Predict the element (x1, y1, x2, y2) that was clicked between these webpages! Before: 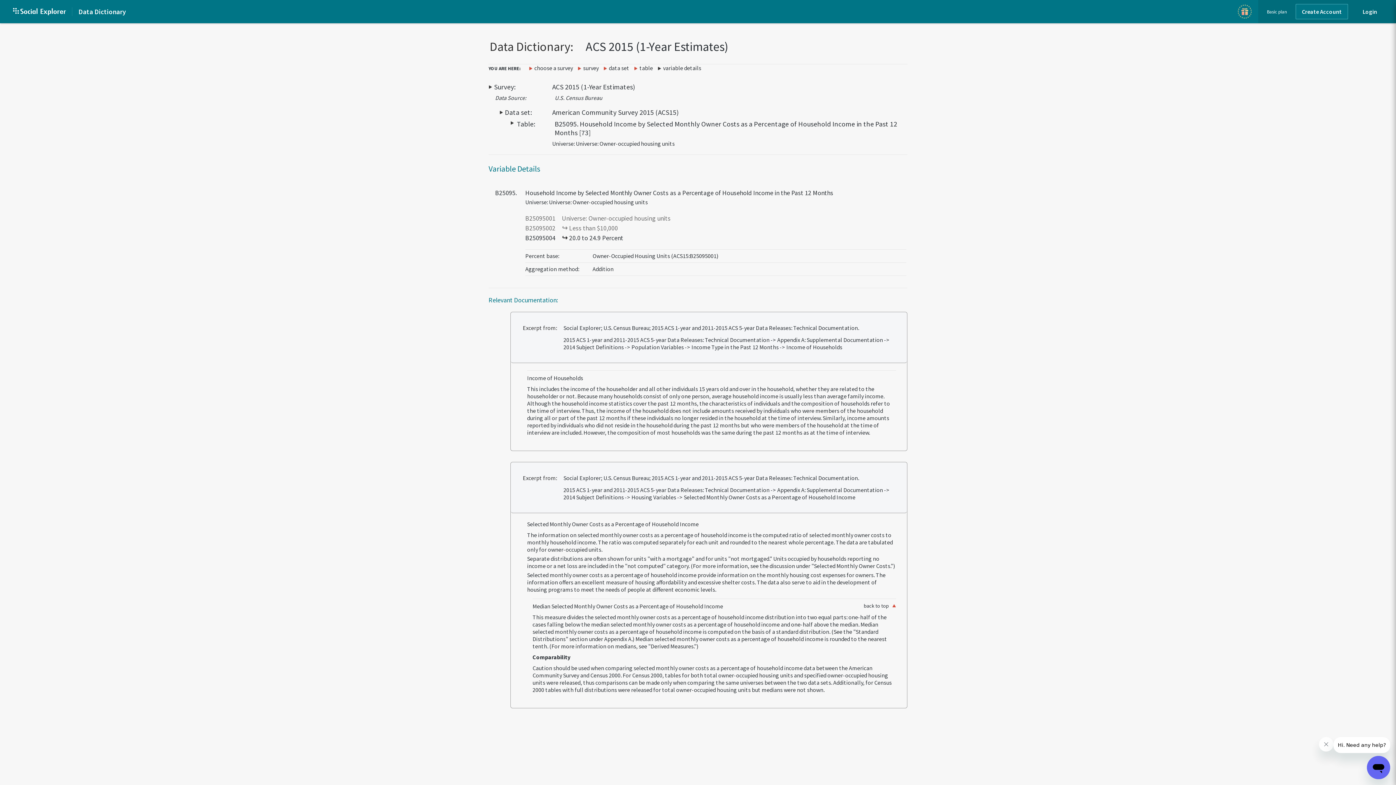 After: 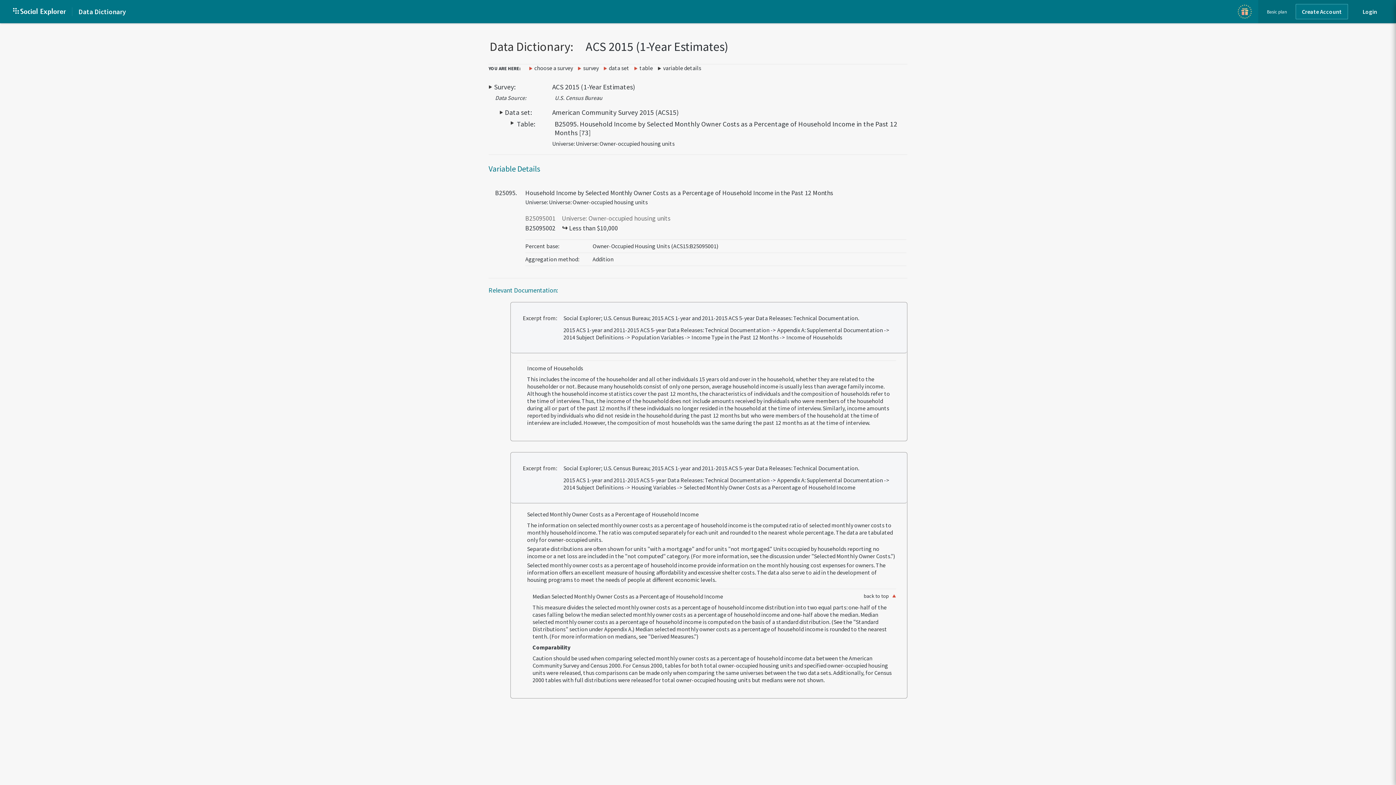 Action: bbox: (569, 224, 618, 232) label: Less than $10,000